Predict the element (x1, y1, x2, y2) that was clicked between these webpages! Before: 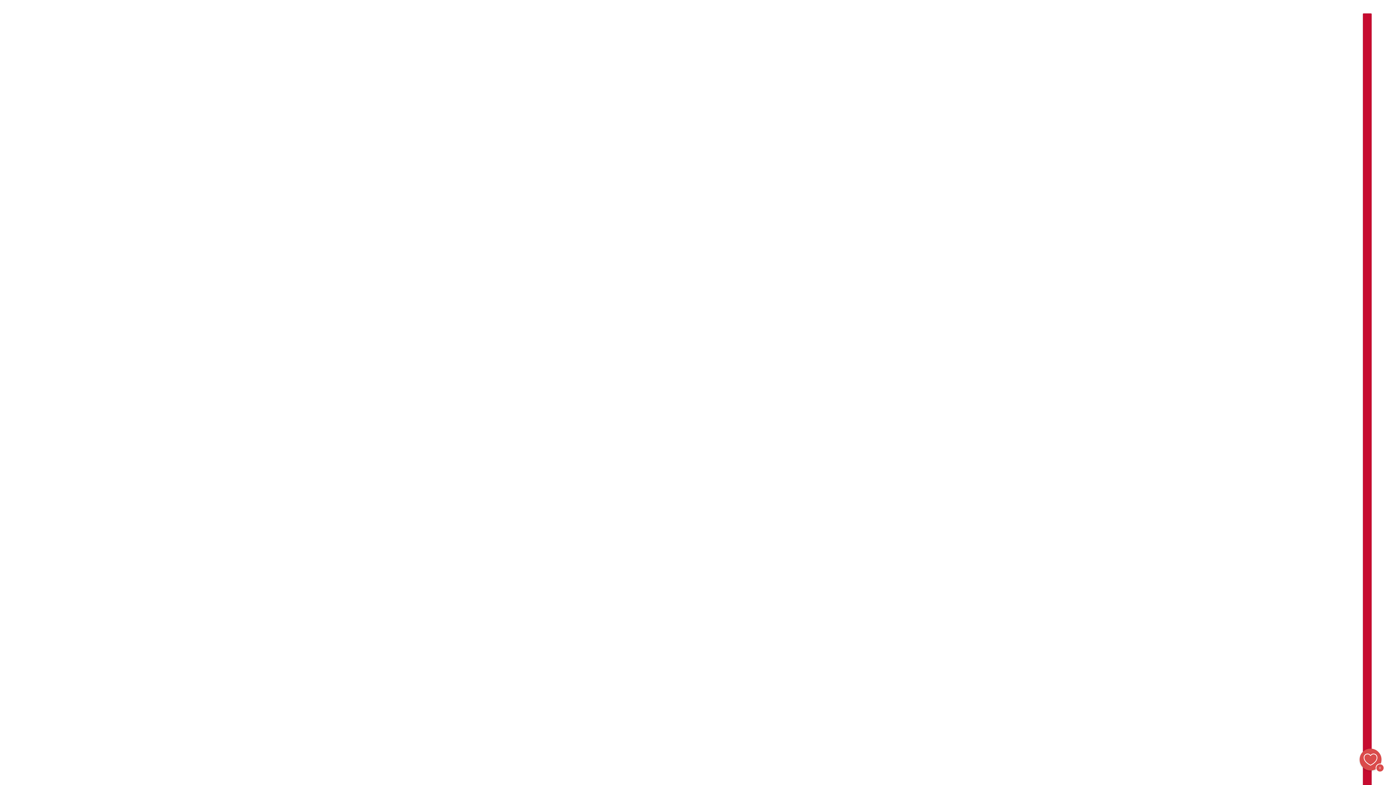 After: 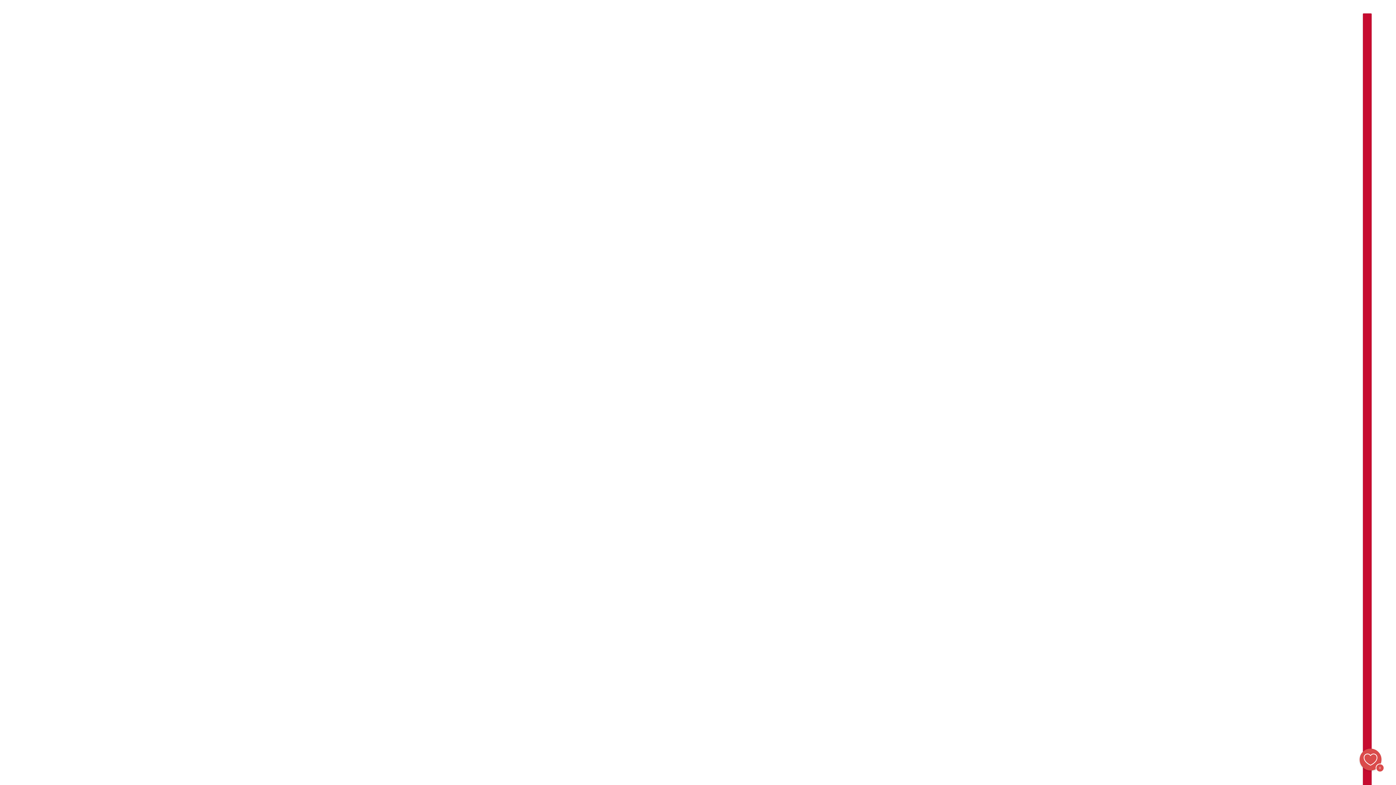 Action: label: Wishlist bbox: (1360, 749, 1381, 770)